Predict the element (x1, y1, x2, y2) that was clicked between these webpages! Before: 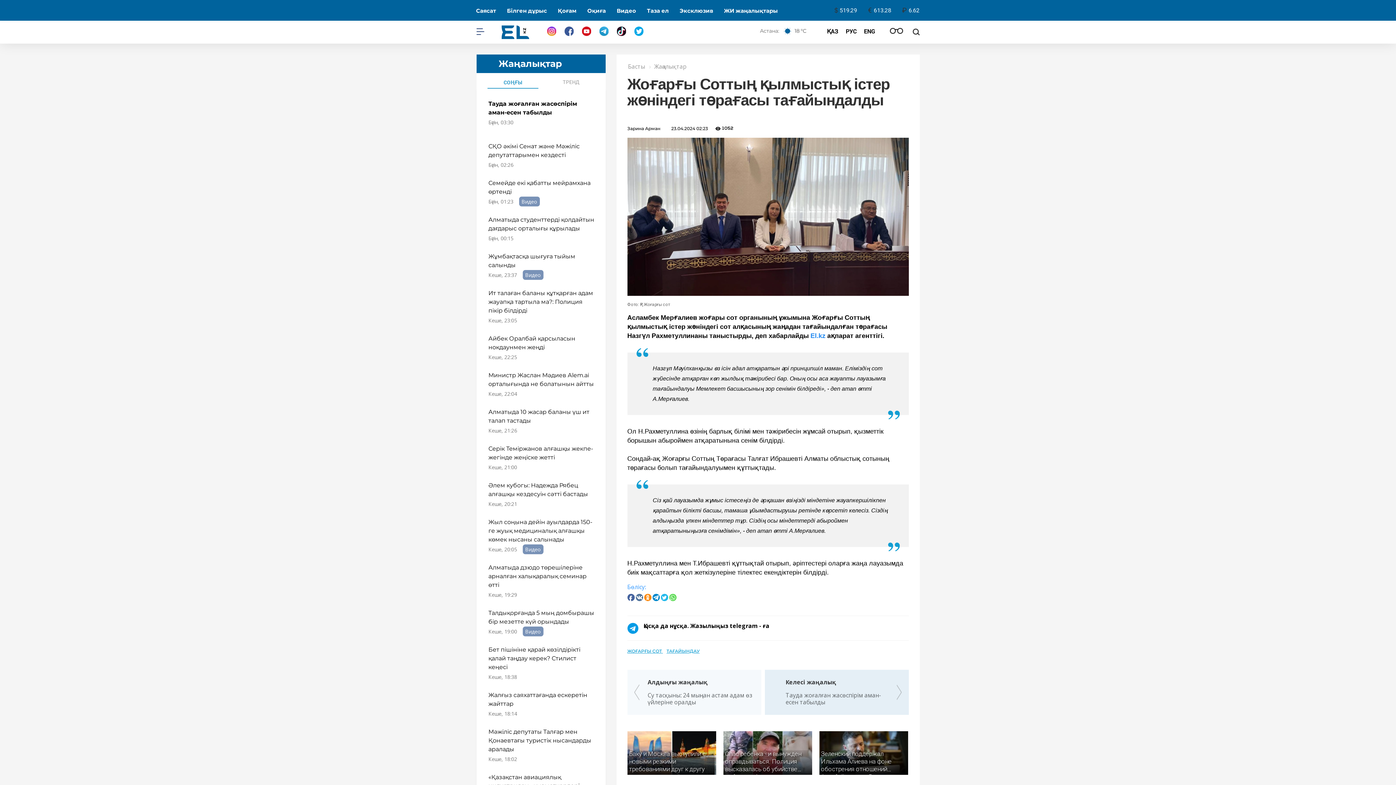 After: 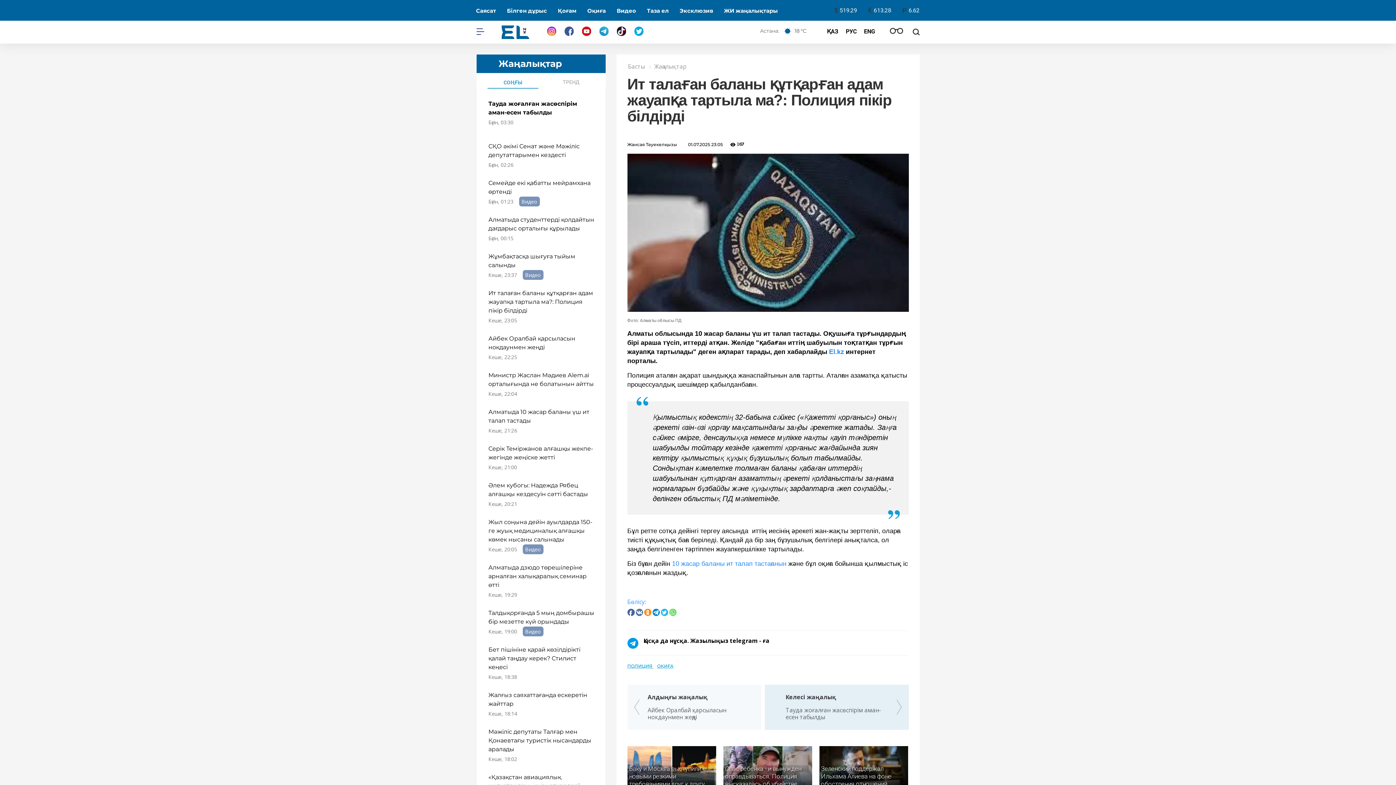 Action: bbox: (483, 289, 599, 325) label: Ит талаған баланы құтқарған адам жауапқа тартыла ма?: Полиция пікір білдірді
Кеше, 23:05